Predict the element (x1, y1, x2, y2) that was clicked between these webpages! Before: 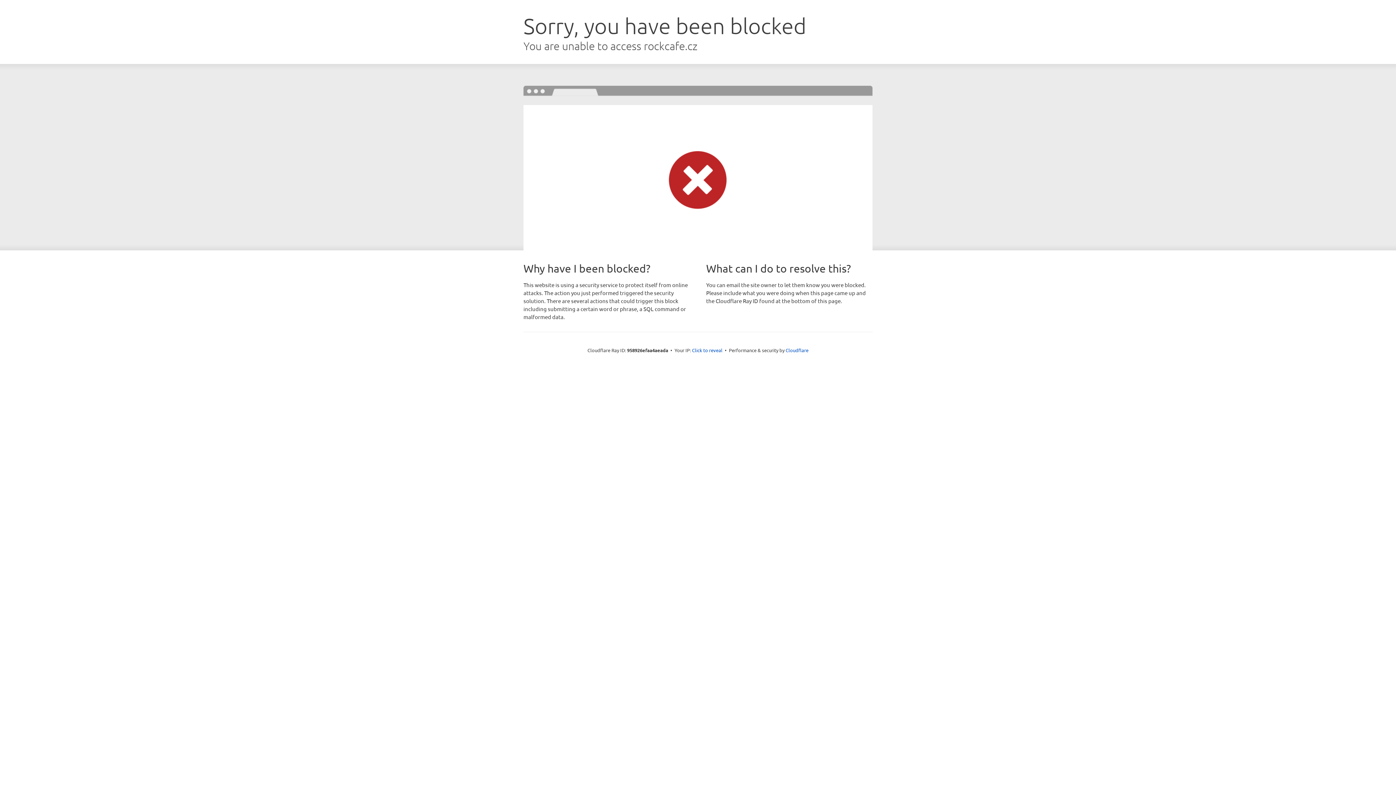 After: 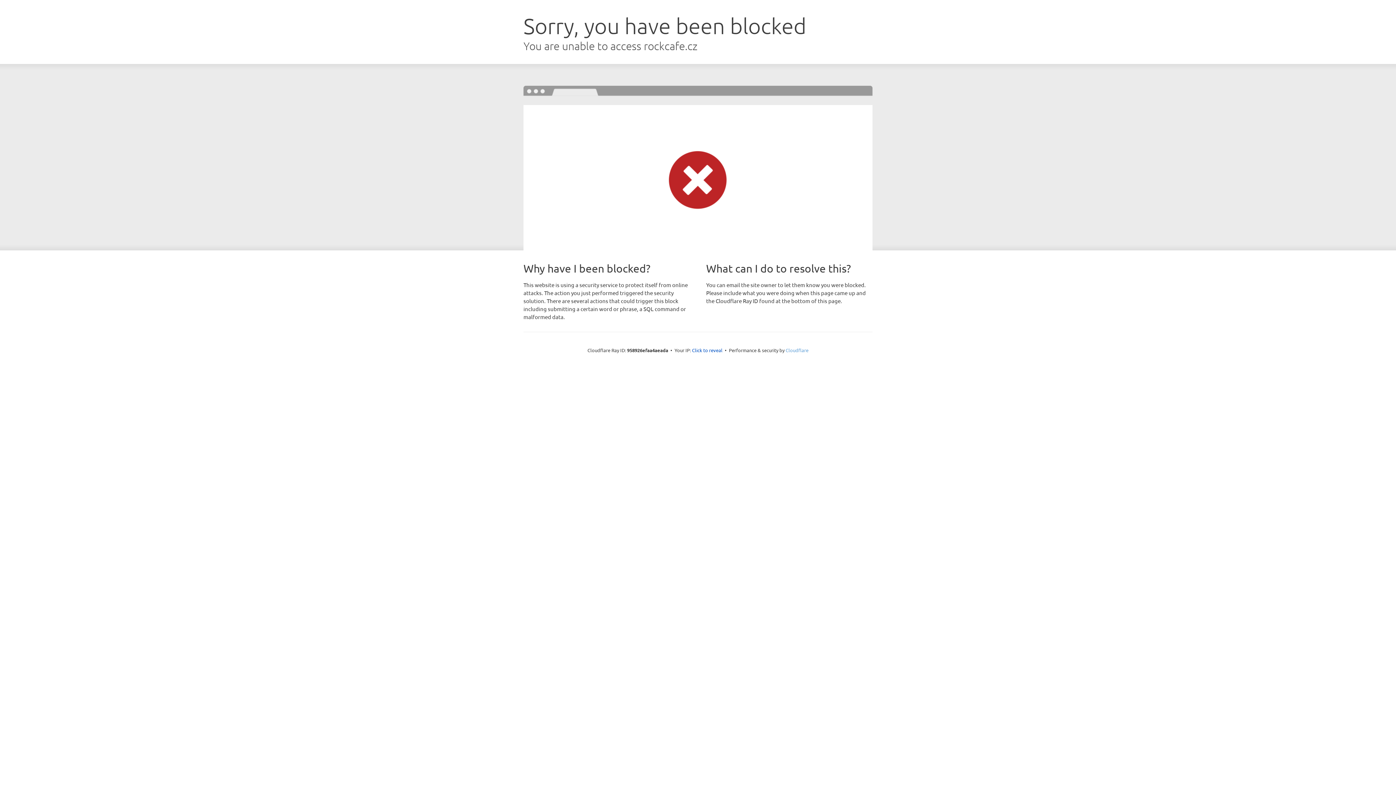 Action: label: Cloudflare bbox: (785, 347, 808, 353)